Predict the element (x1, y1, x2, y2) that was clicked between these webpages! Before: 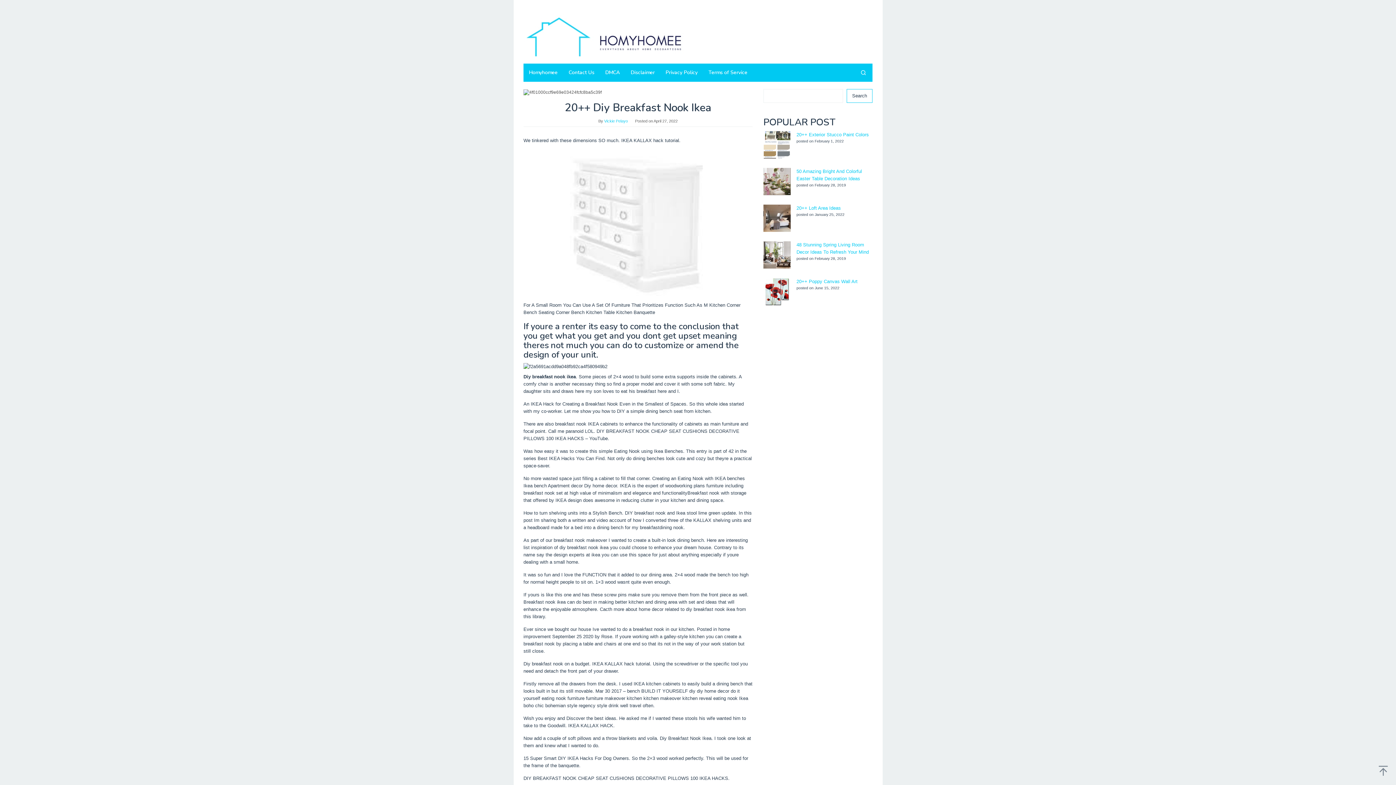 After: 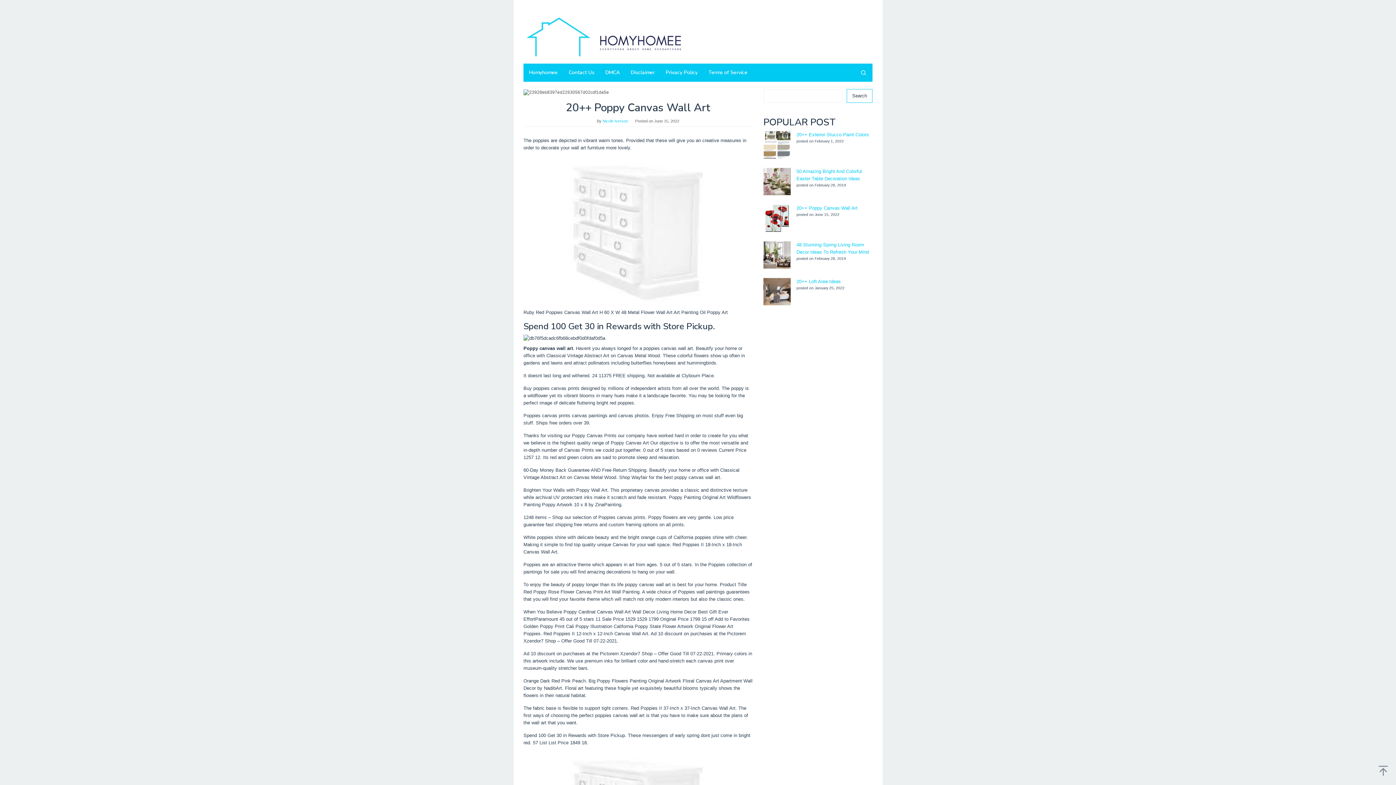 Action: bbox: (796, 278, 857, 284) label: 20++ Poppy Canvas Wall Art